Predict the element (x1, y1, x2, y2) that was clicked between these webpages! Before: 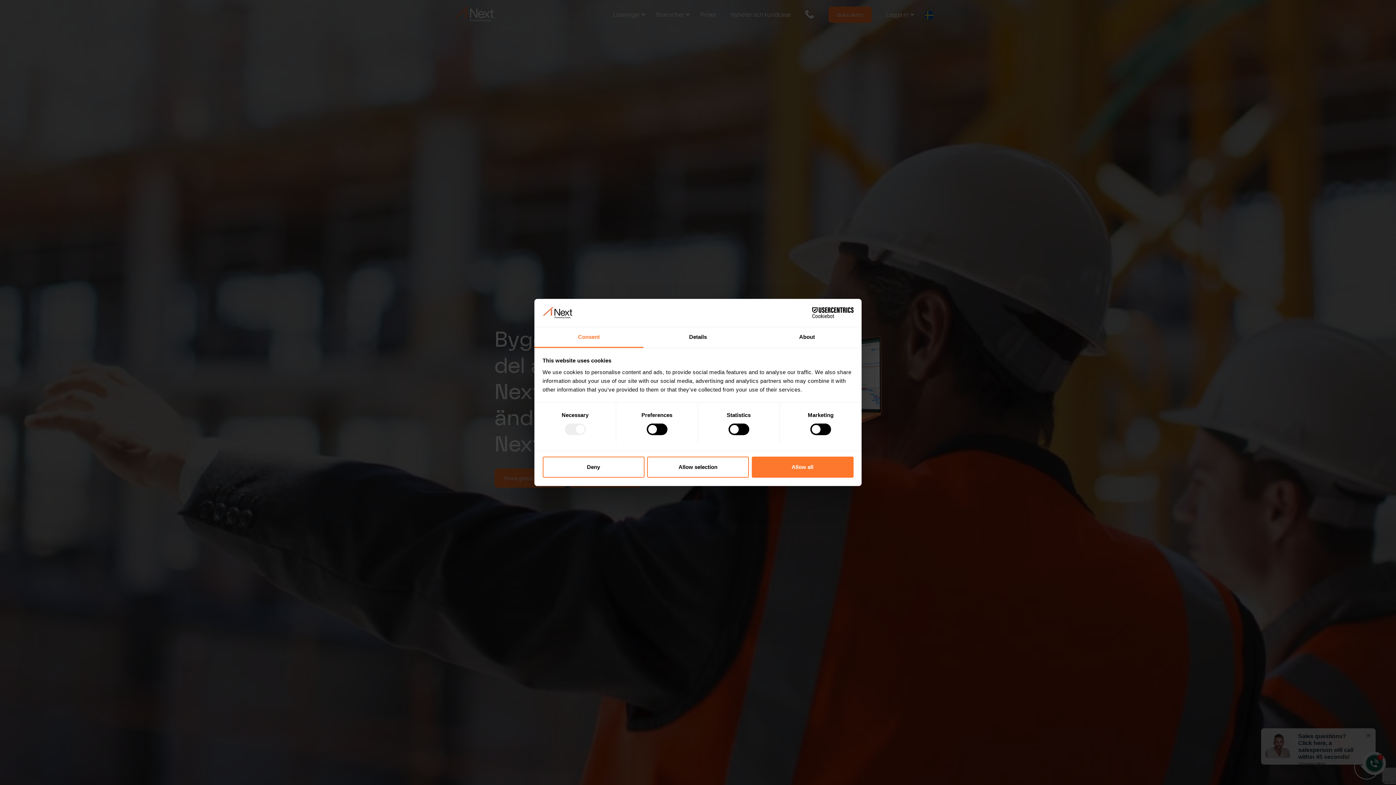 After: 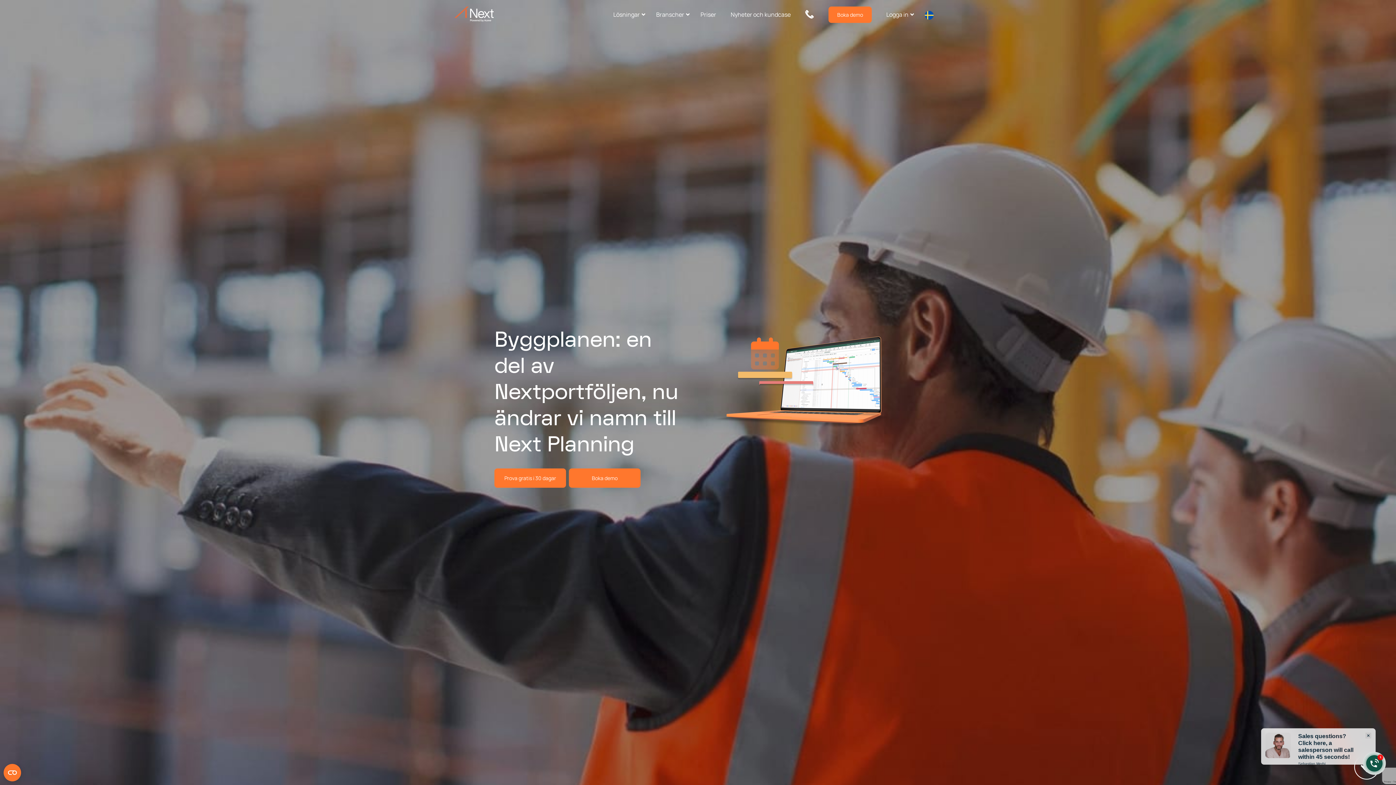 Action: bbox: (542, 456, 644, 477) label: Deny